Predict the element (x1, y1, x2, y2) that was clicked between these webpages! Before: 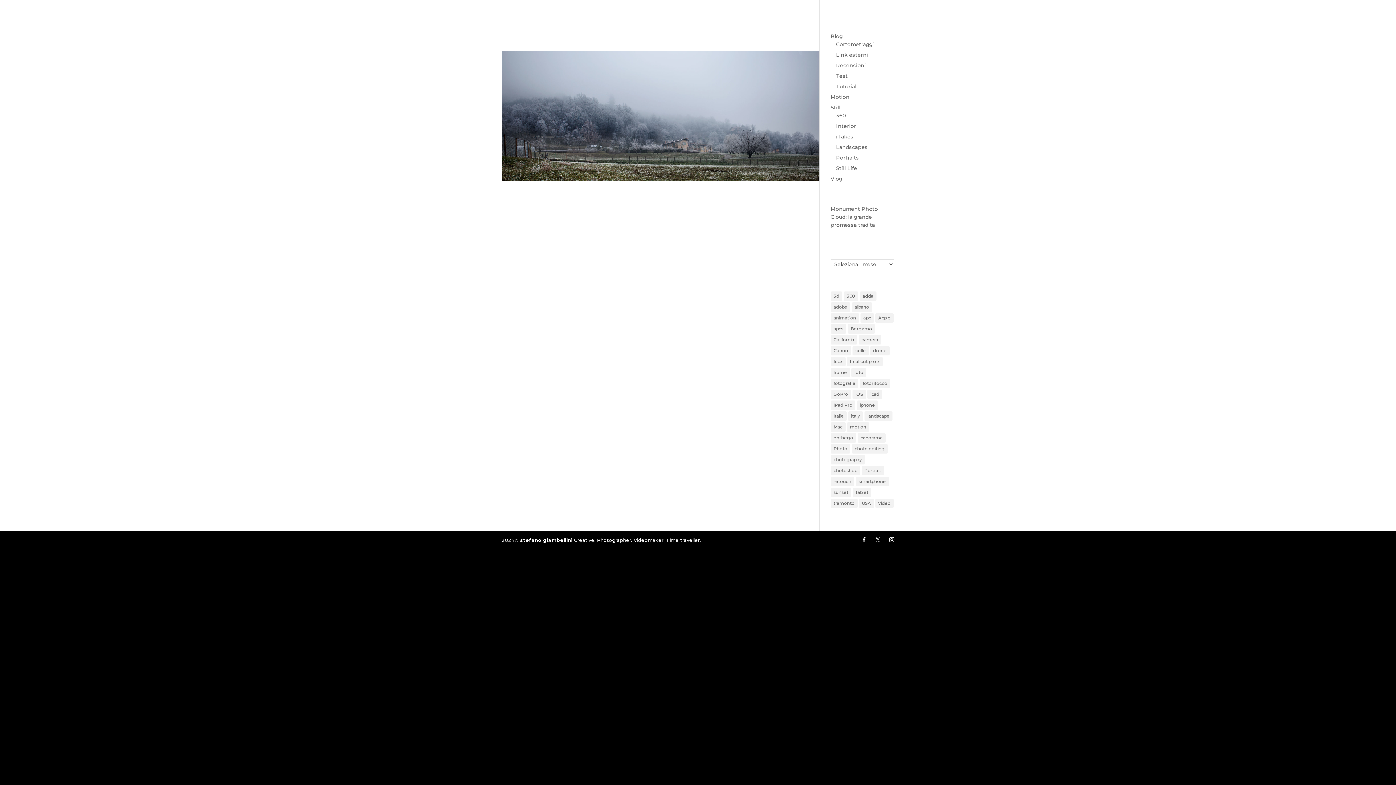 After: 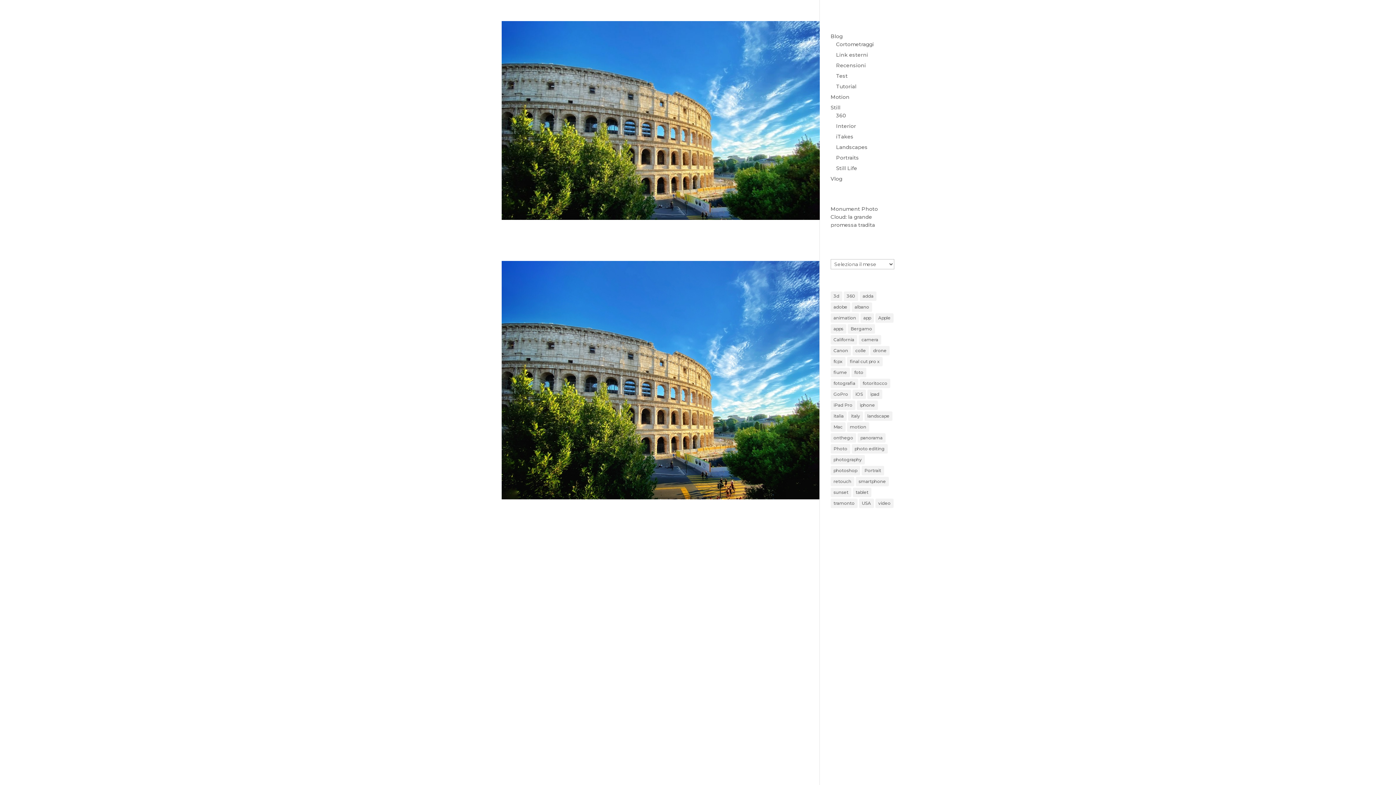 Action: bbox: (830, 488, 851, 497) label: sunset (18 elementi)